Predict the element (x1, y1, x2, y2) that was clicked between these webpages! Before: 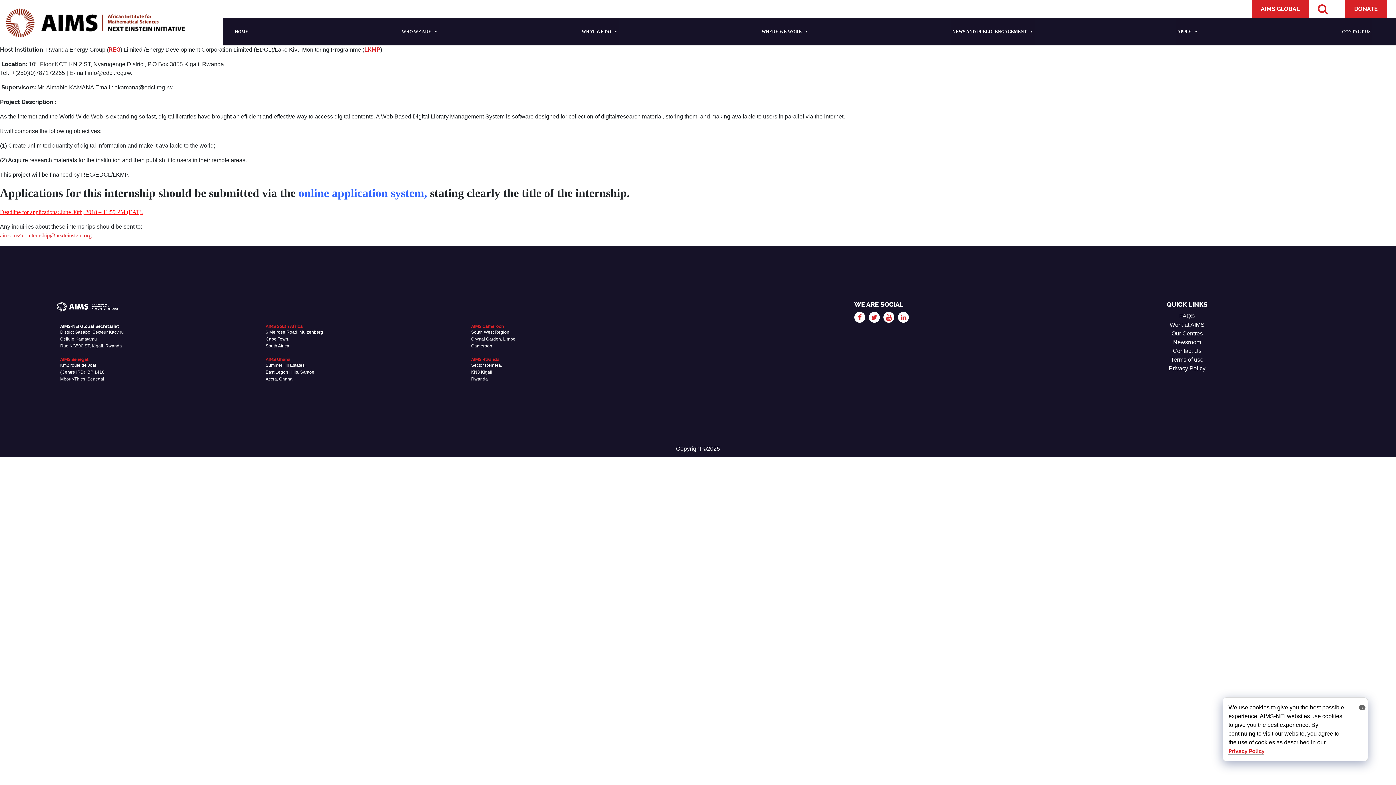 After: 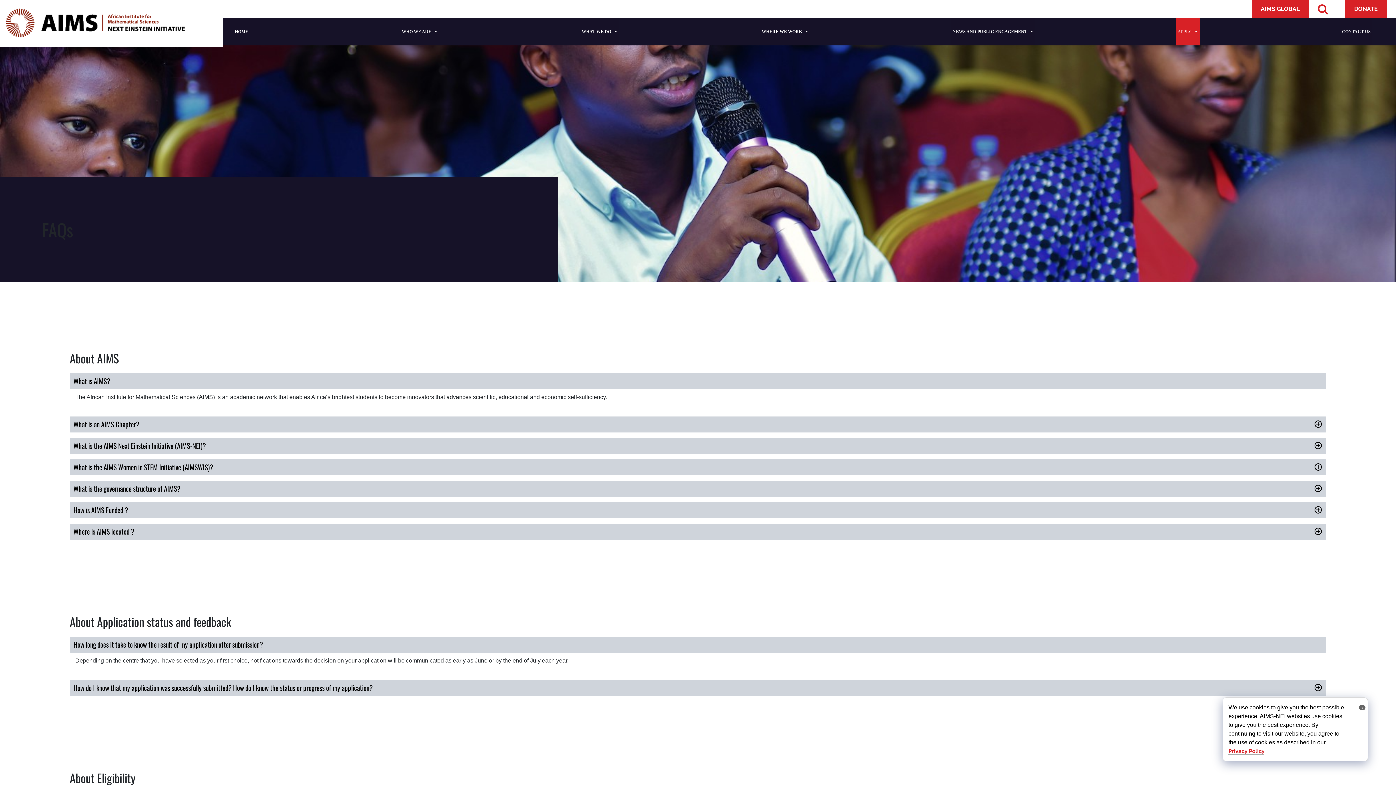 Action: bbox: (1179, 312, 1195, 319) label: FAQS